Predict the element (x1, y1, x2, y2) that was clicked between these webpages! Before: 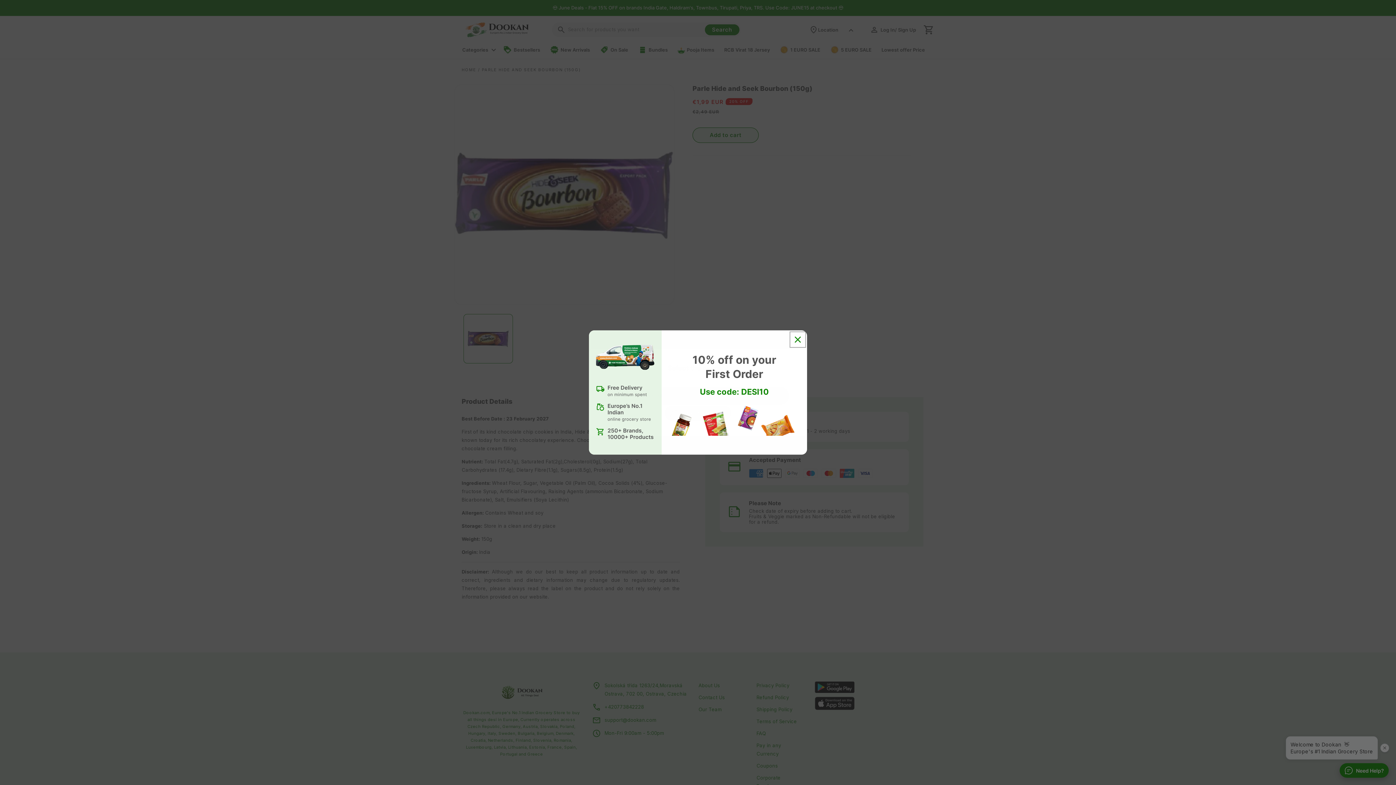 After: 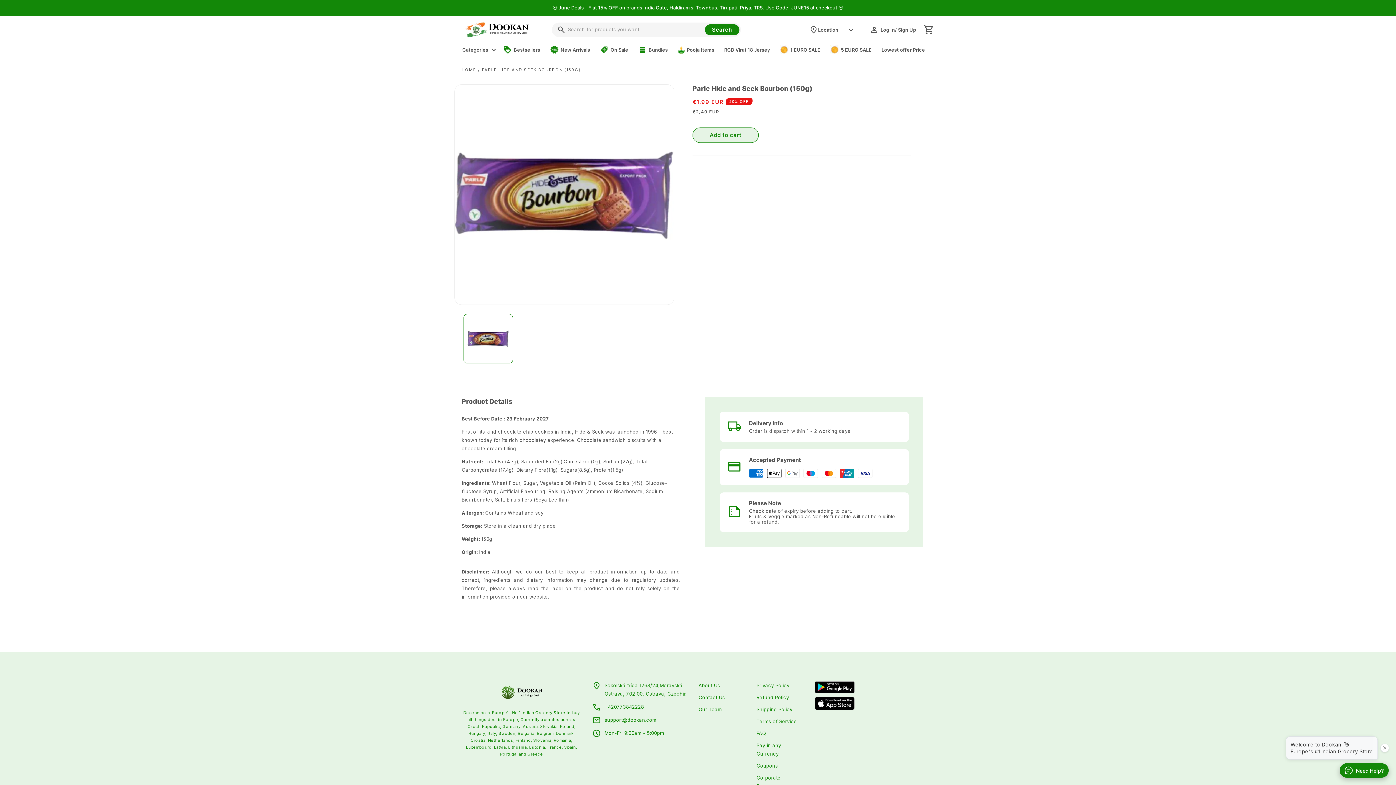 Action: label: Close dialog bbox: (791, 333, 804, 346)